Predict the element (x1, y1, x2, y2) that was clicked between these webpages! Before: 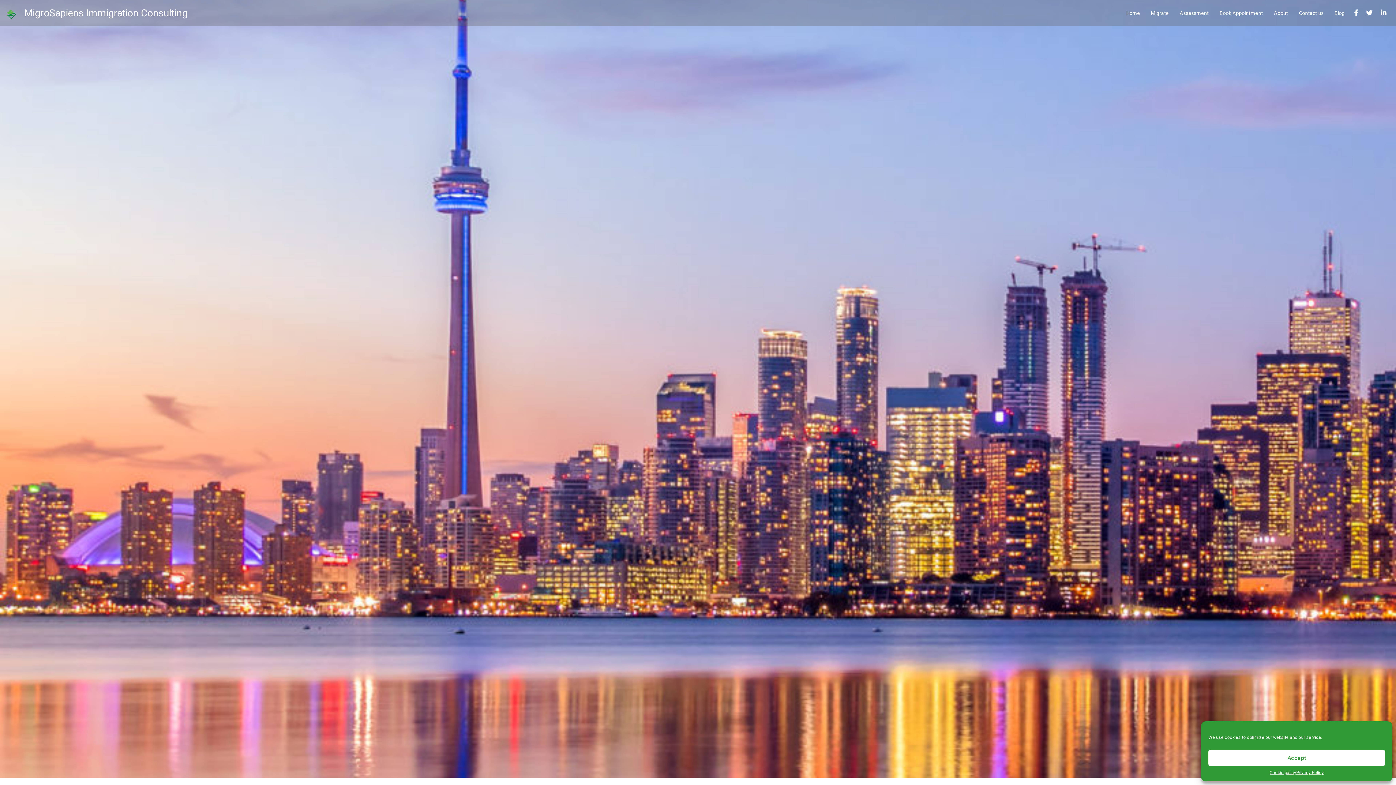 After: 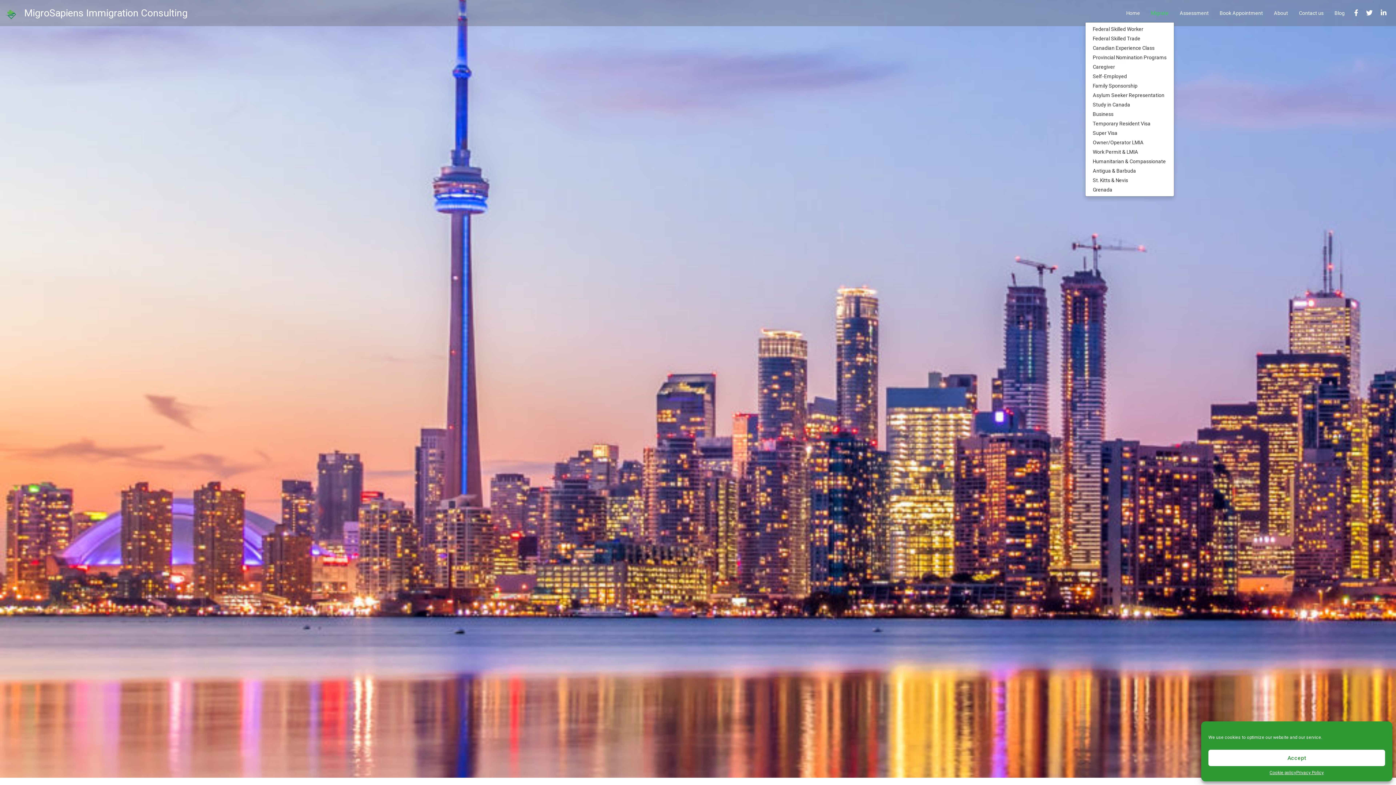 Action: bbox: (1145, 4, 1174, 22) label: Migrate